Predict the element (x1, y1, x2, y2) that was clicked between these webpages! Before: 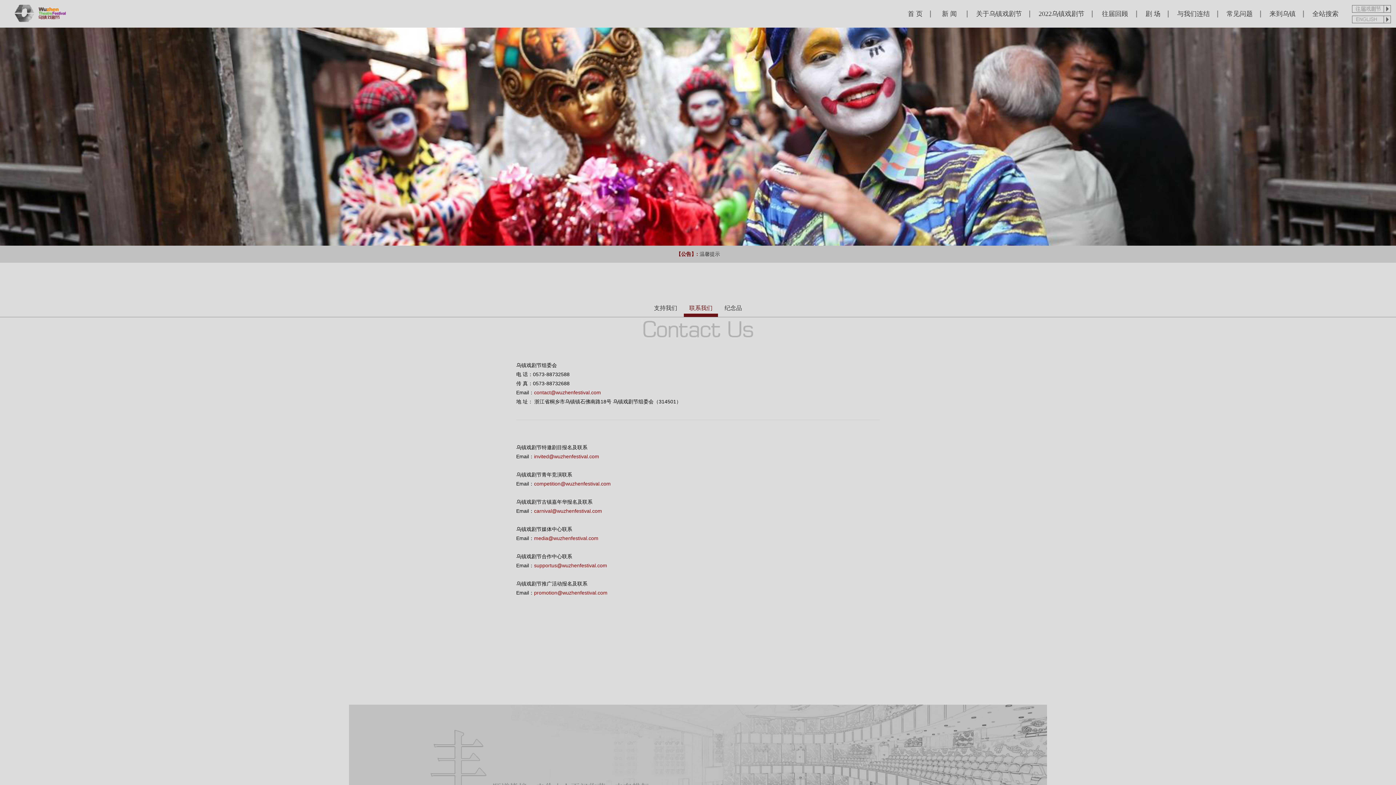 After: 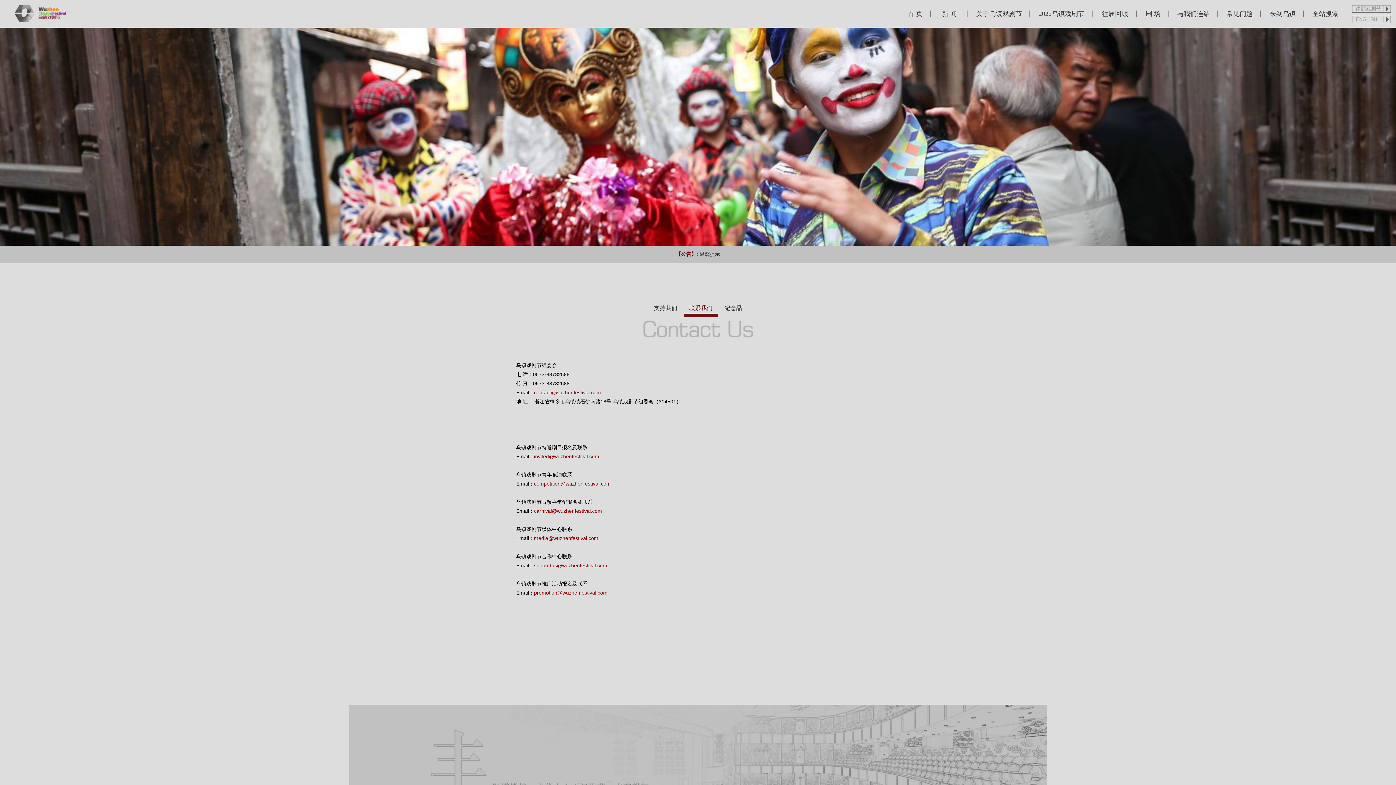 Action: label: invited@wuzhenfestival.com bbox: (534, 453, 599, 459)